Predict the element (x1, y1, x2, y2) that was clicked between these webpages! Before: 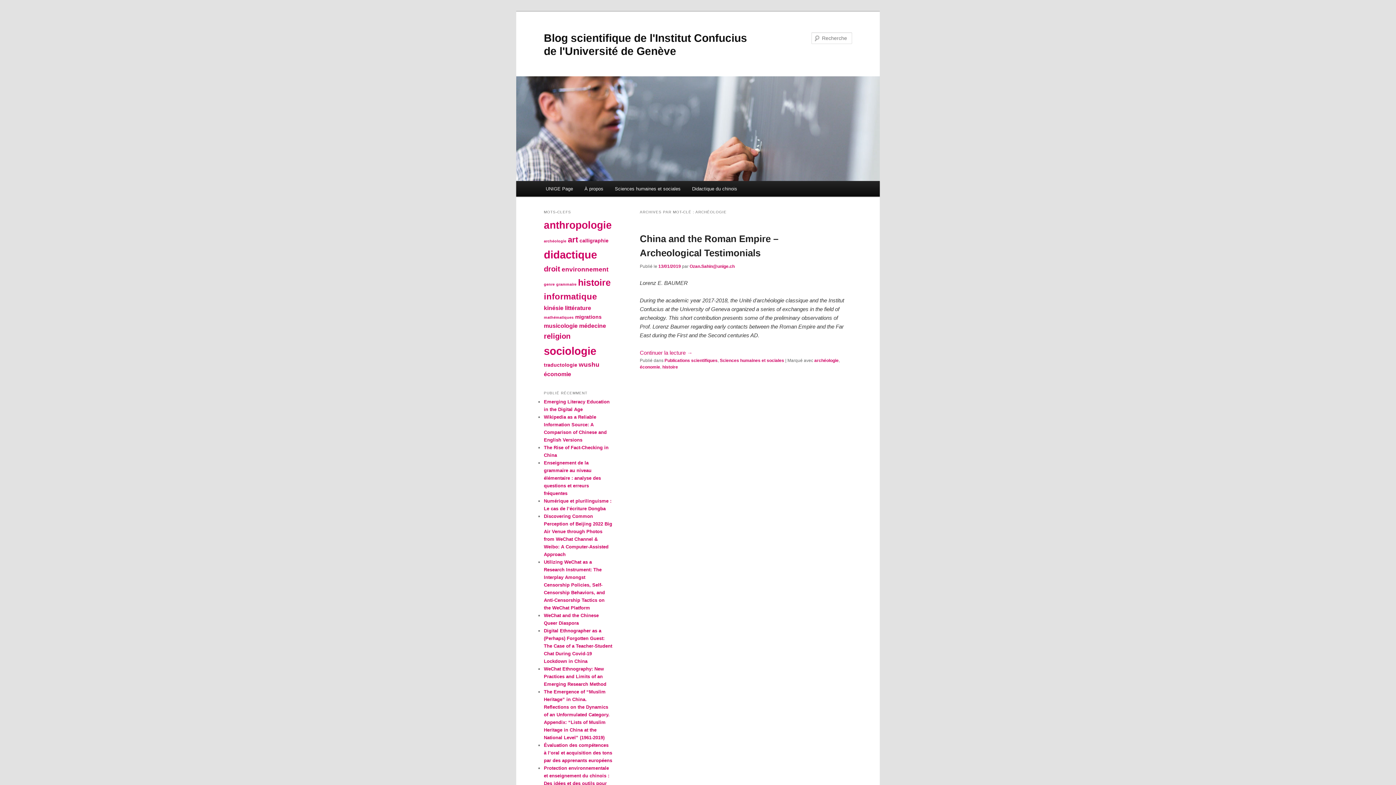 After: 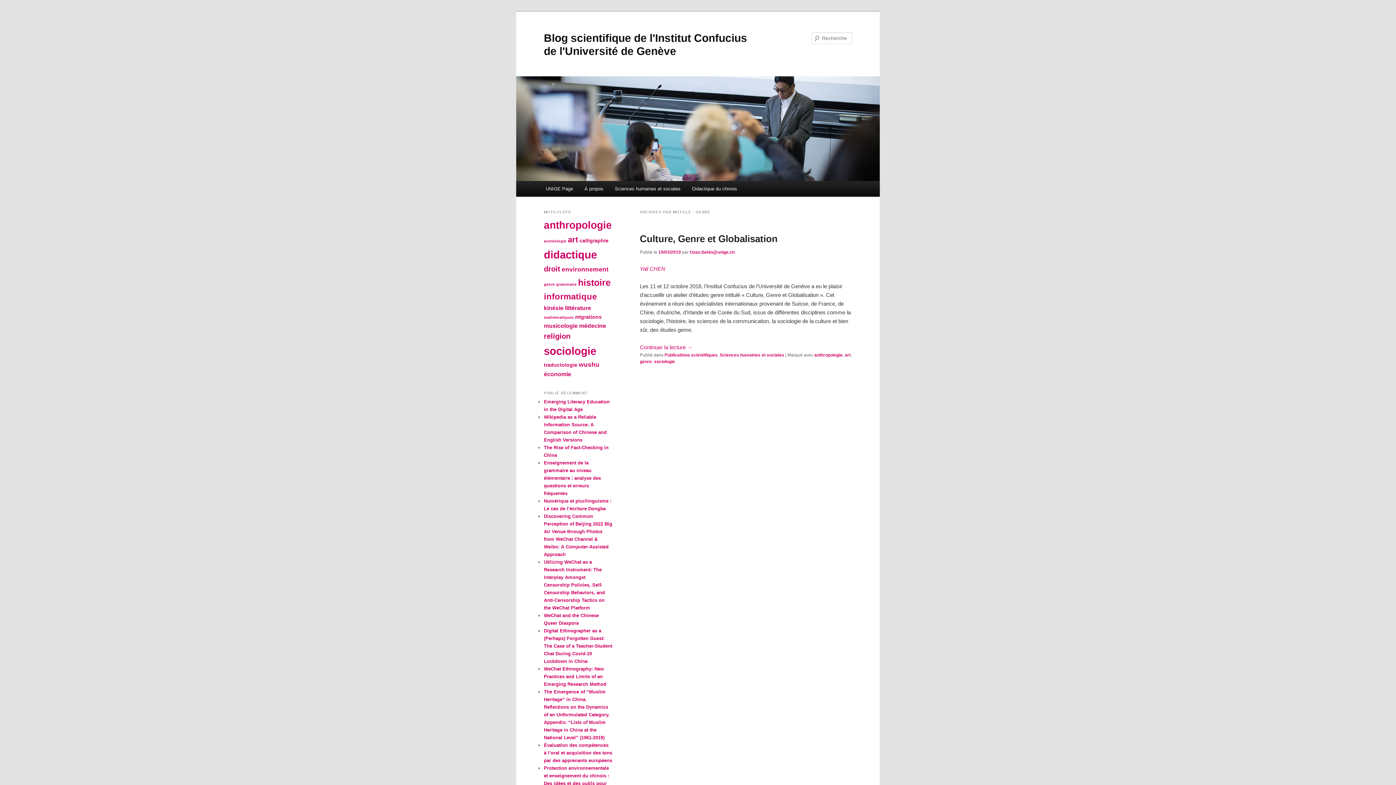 Action: bbox: (544, 282, 554, 286) label: genre (1 élément)